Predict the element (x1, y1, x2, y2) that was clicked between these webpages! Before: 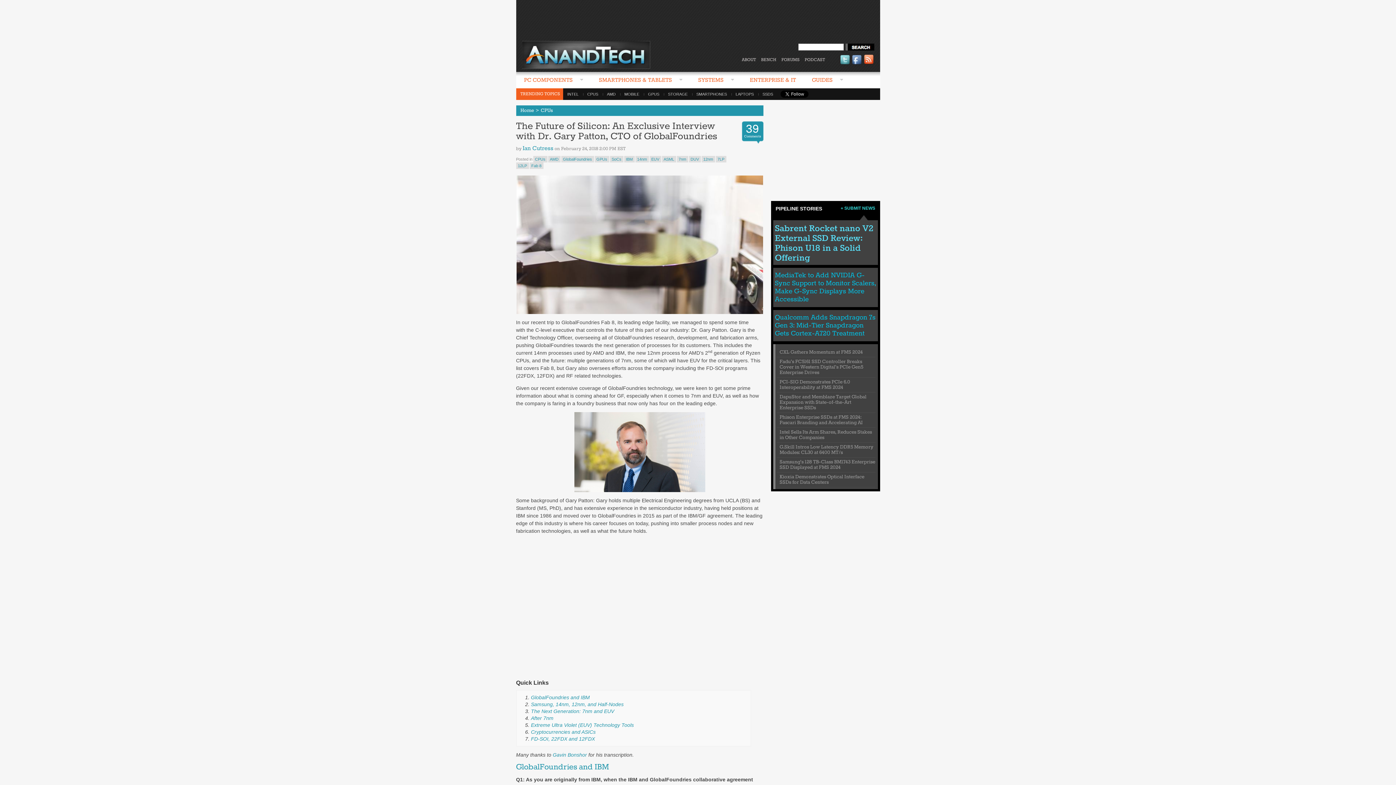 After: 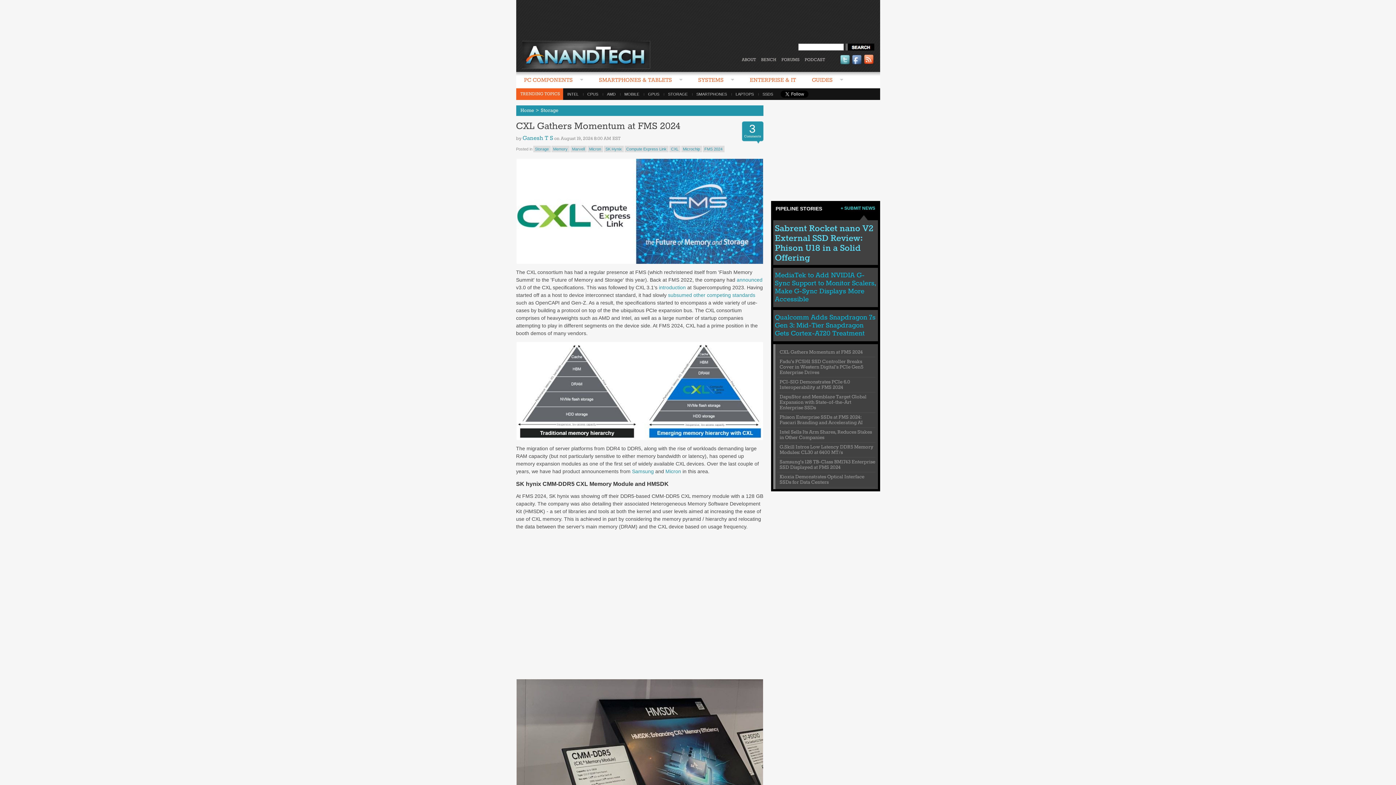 Action: label: CXL Gathers Momentum at FMS 2024 bbox: (779, 349, 863, 355)